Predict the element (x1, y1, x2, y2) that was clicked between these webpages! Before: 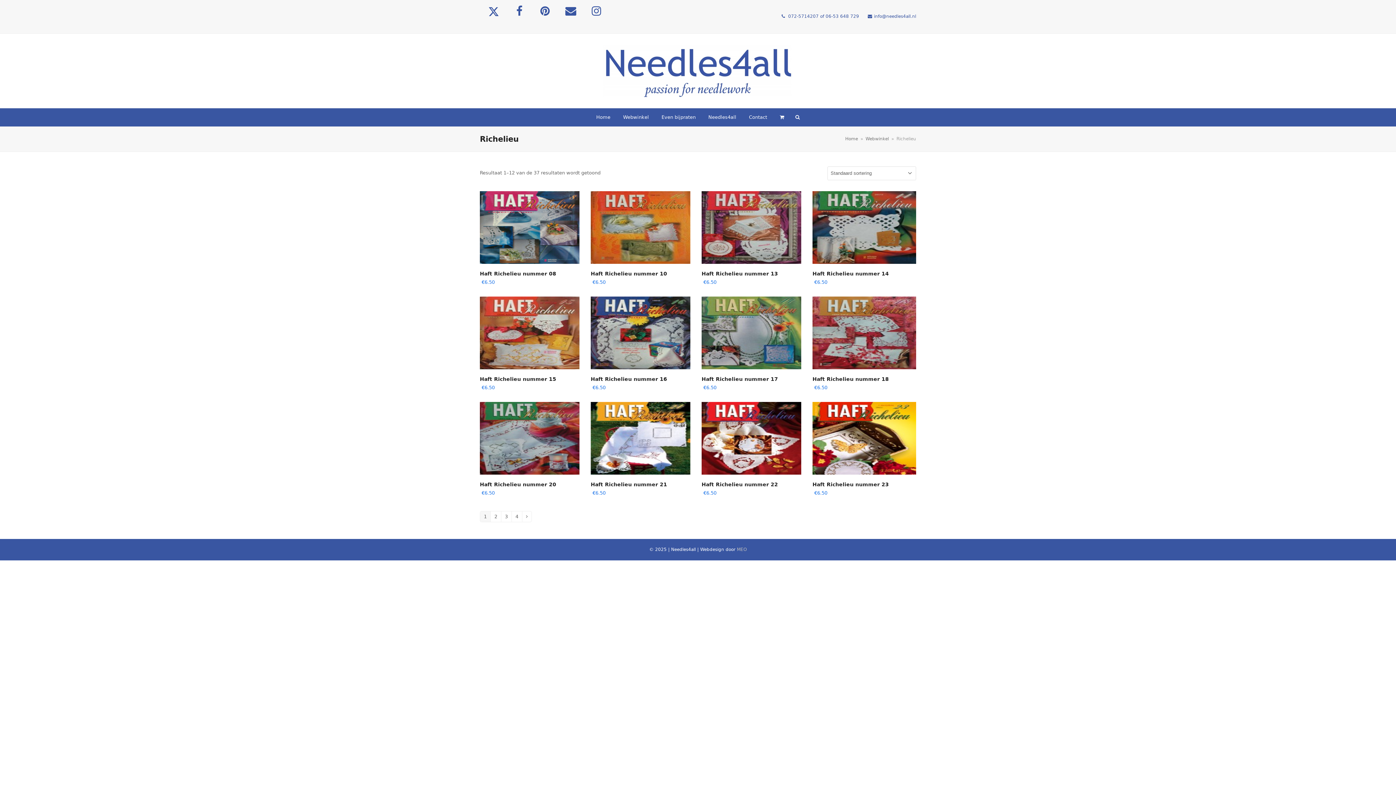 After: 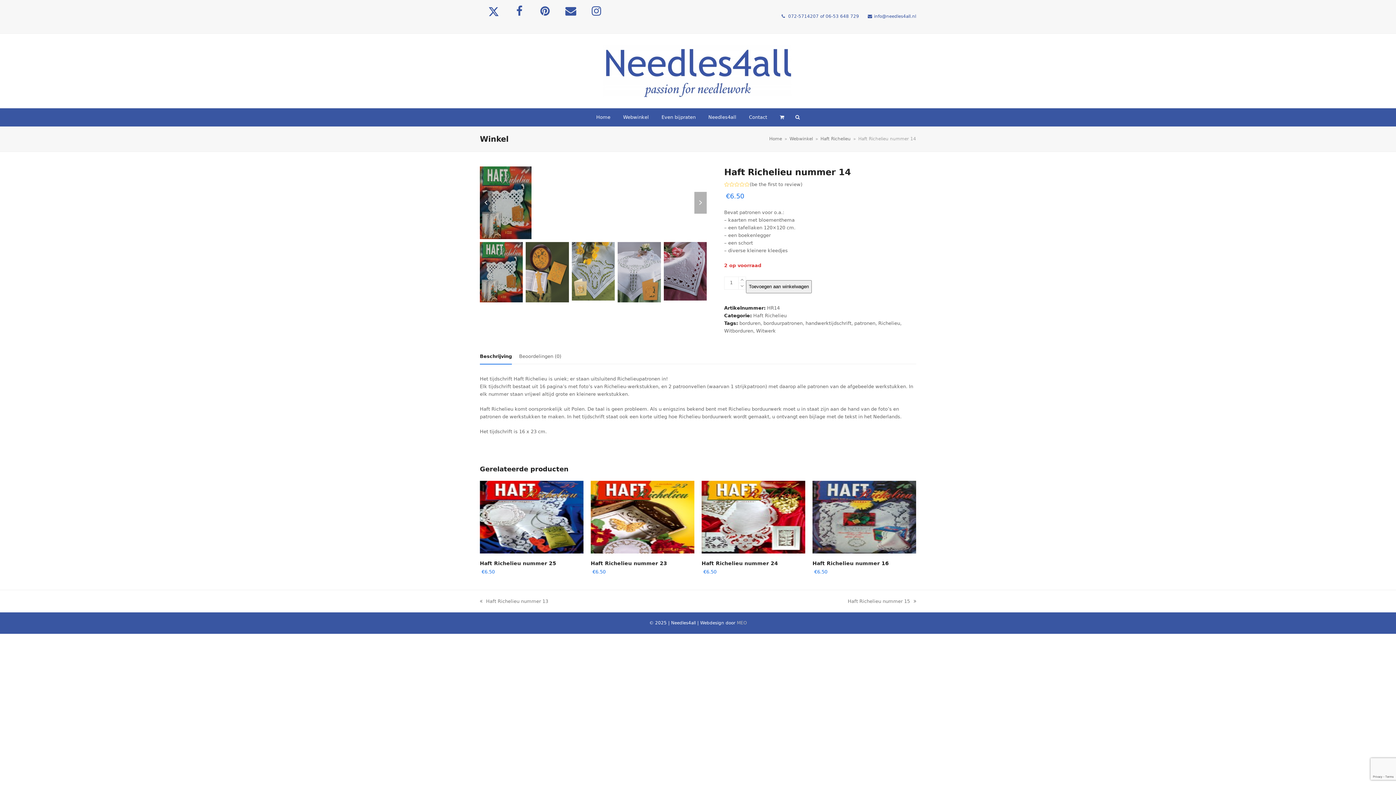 Action: bbox: (812, 191, 916, 264)